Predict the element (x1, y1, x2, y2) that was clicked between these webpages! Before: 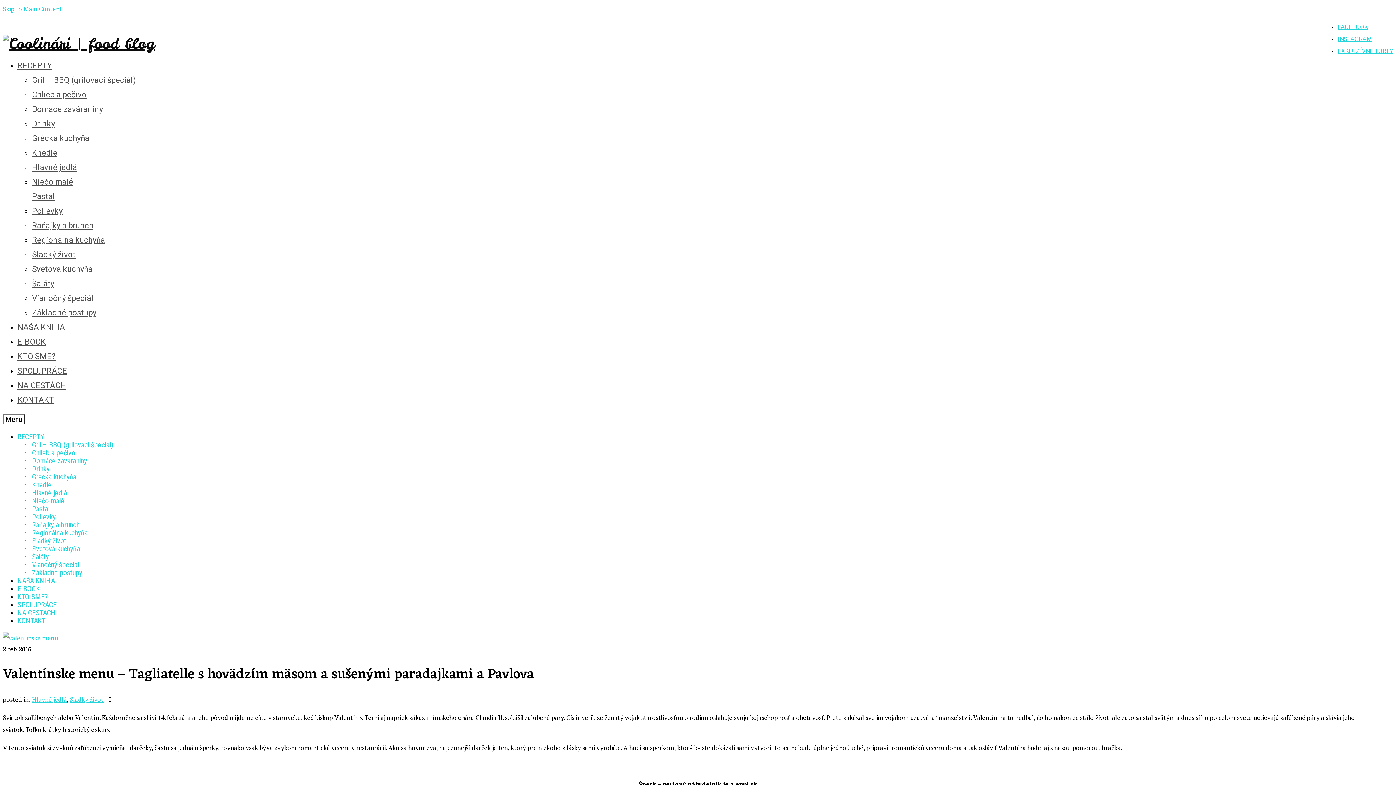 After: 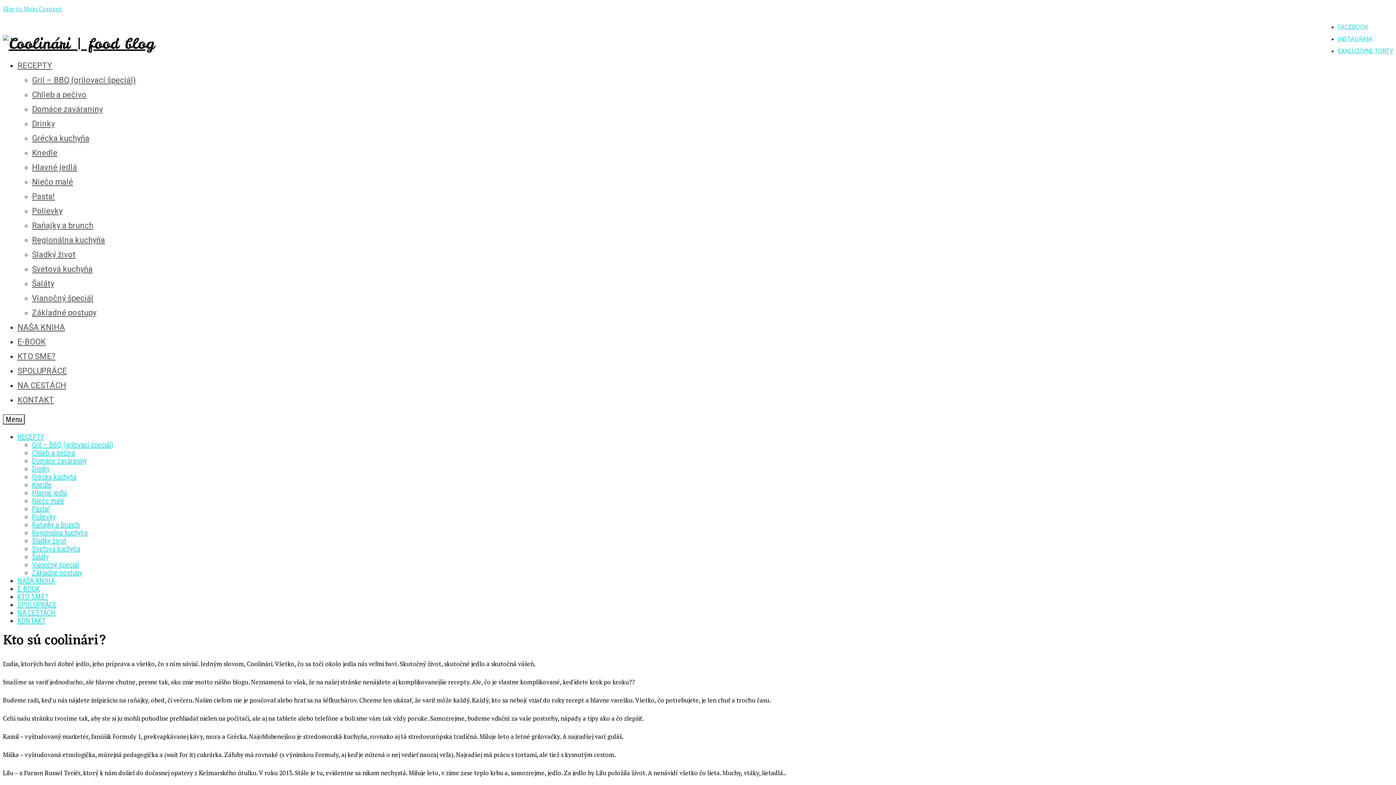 Action: bbox: (17, 352, 55, 361) label: KTO SME?